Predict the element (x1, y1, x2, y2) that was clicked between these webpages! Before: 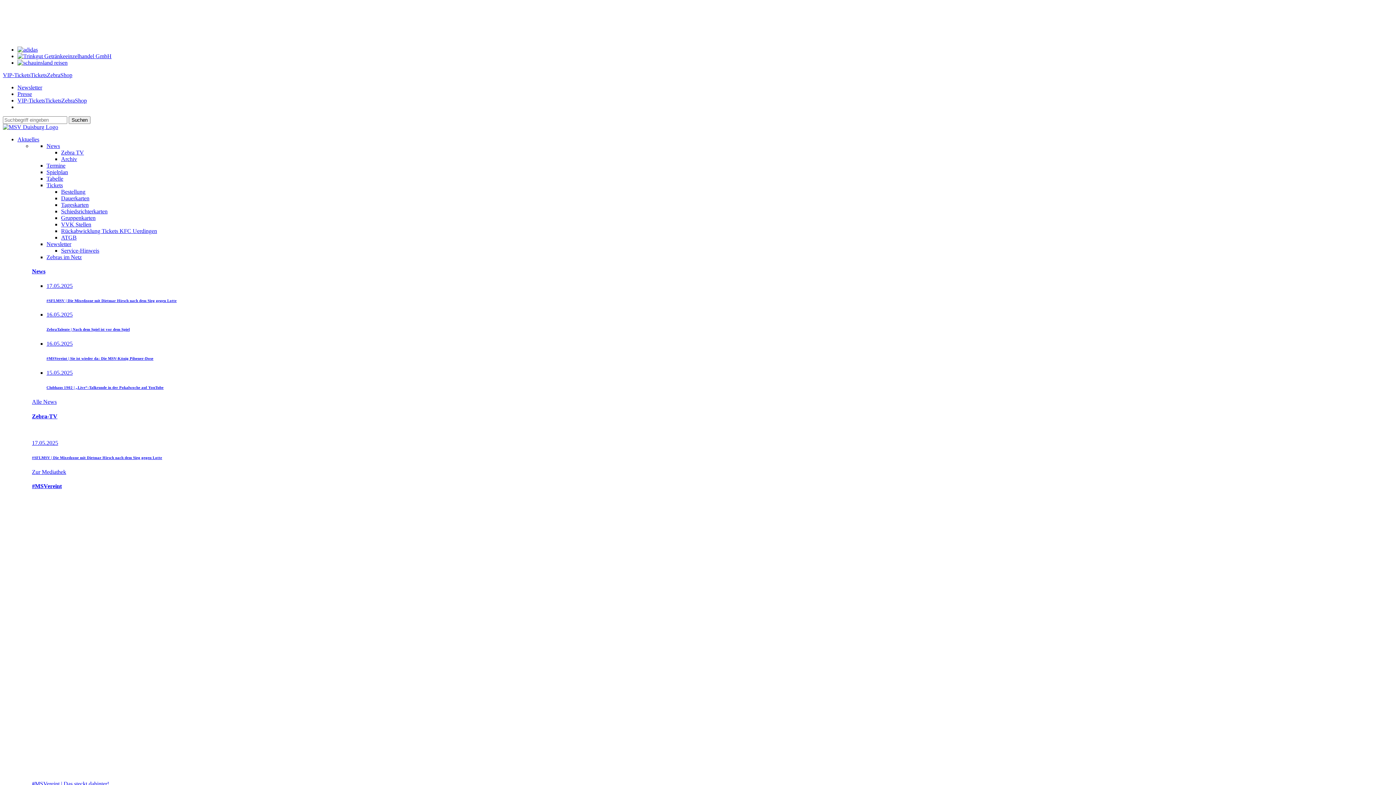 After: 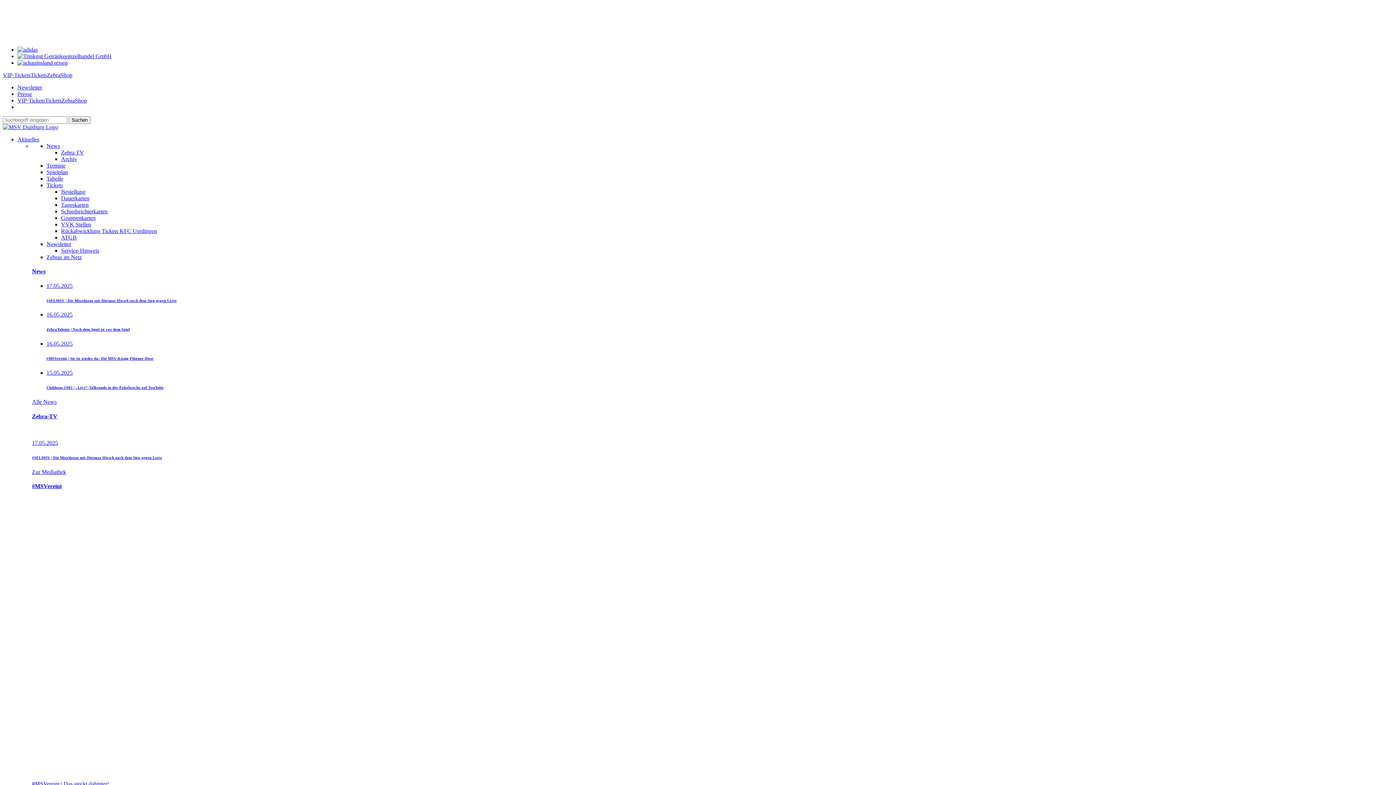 Action: bbox: (46, 162, 65, 168) label: Termine